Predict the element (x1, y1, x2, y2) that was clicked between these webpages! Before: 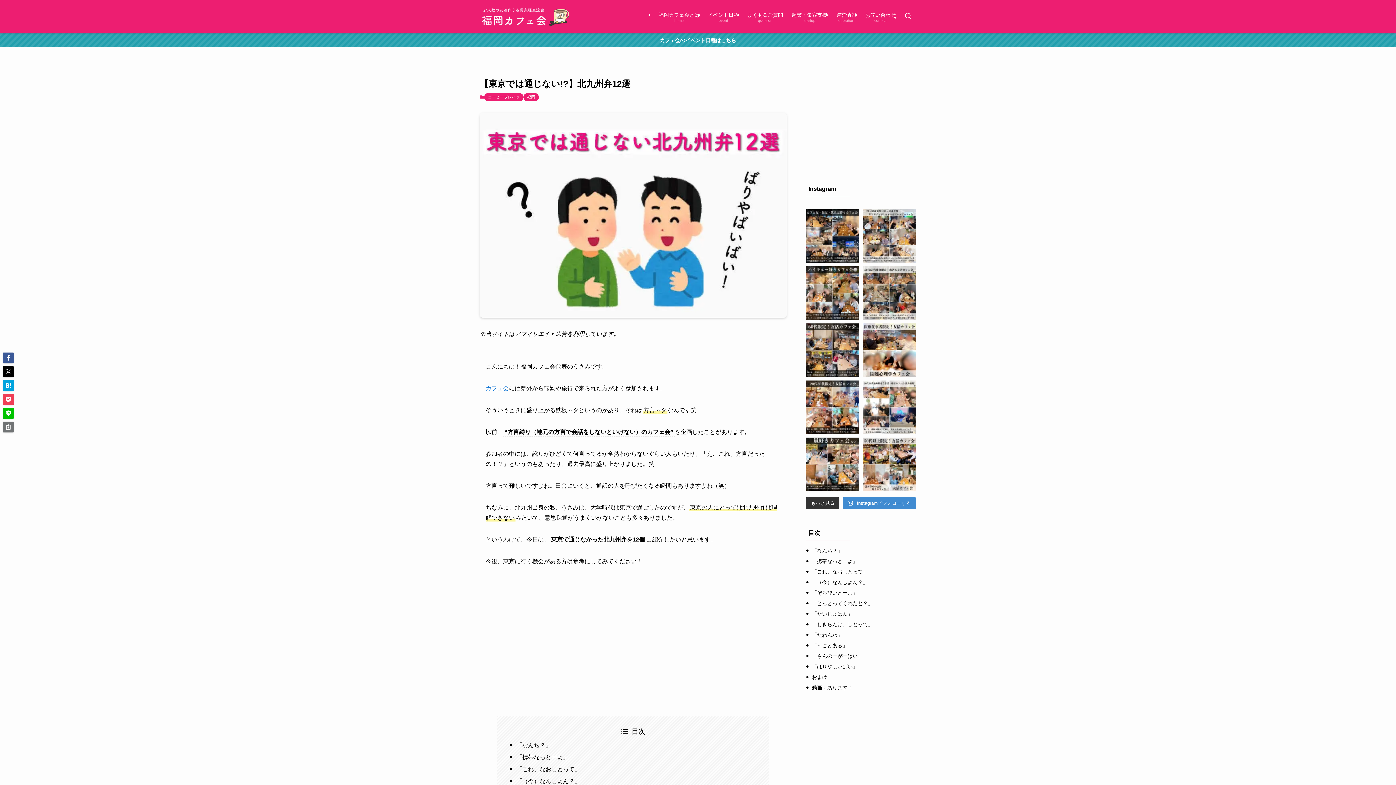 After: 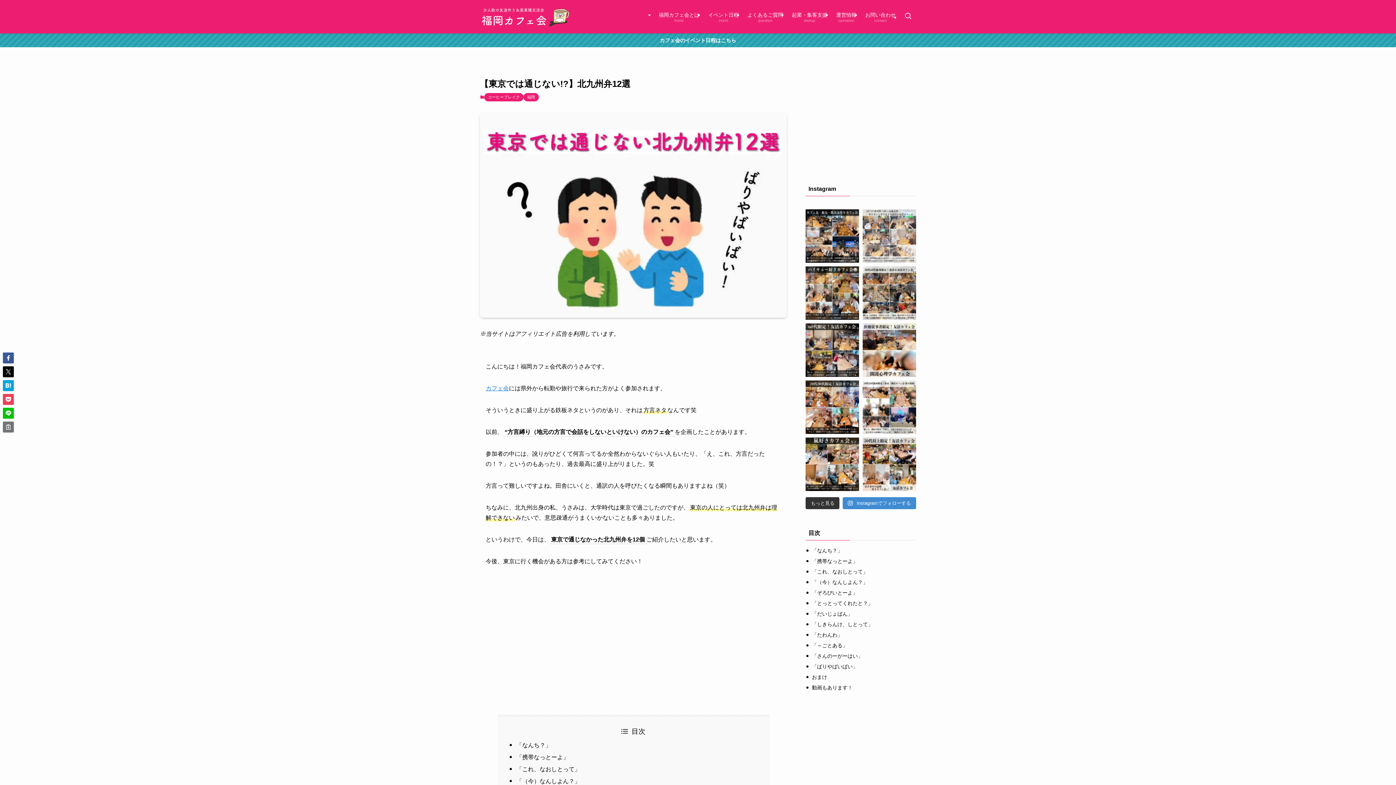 Action: bbox: (862, 209, 916, 262) label: ・ ✨✨✨✨✨✨✨✨ カフェ会参加は